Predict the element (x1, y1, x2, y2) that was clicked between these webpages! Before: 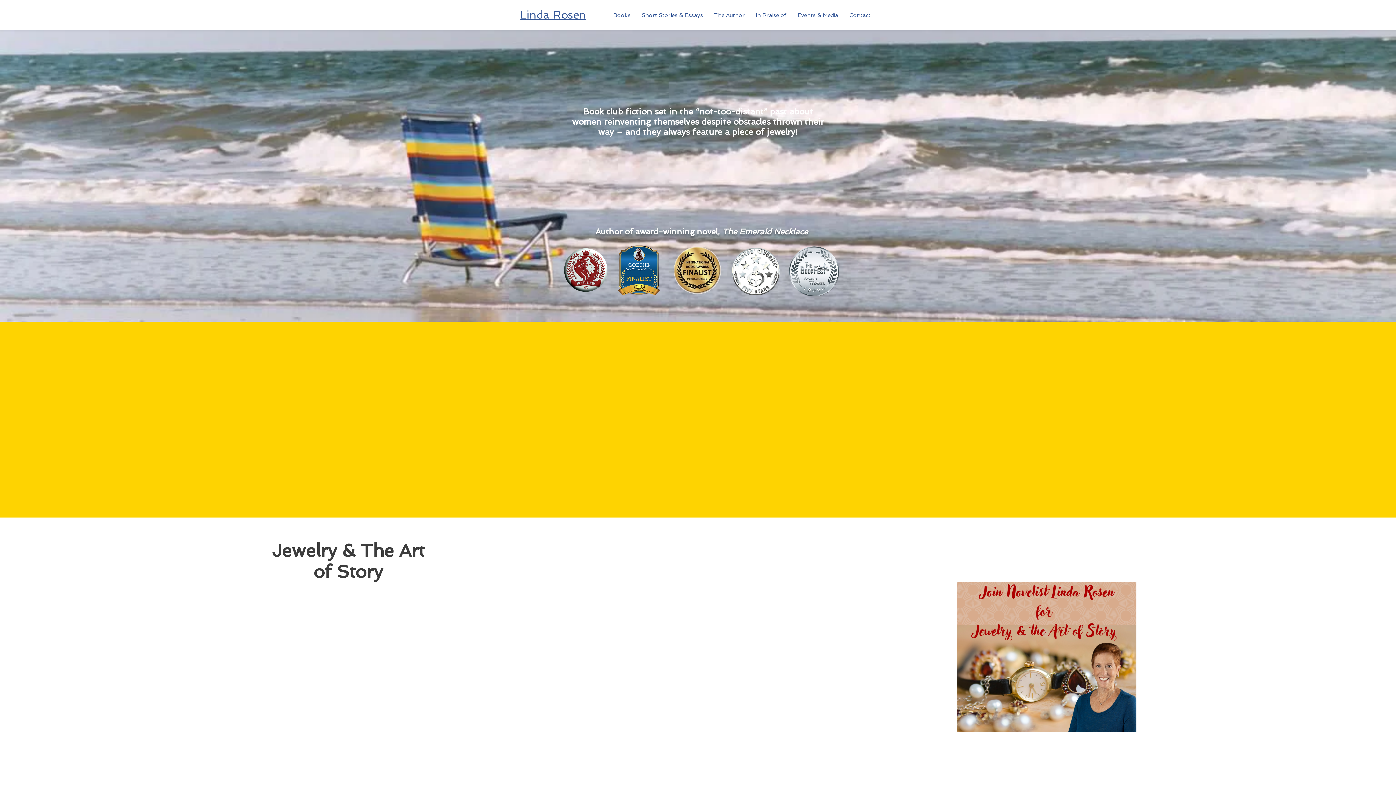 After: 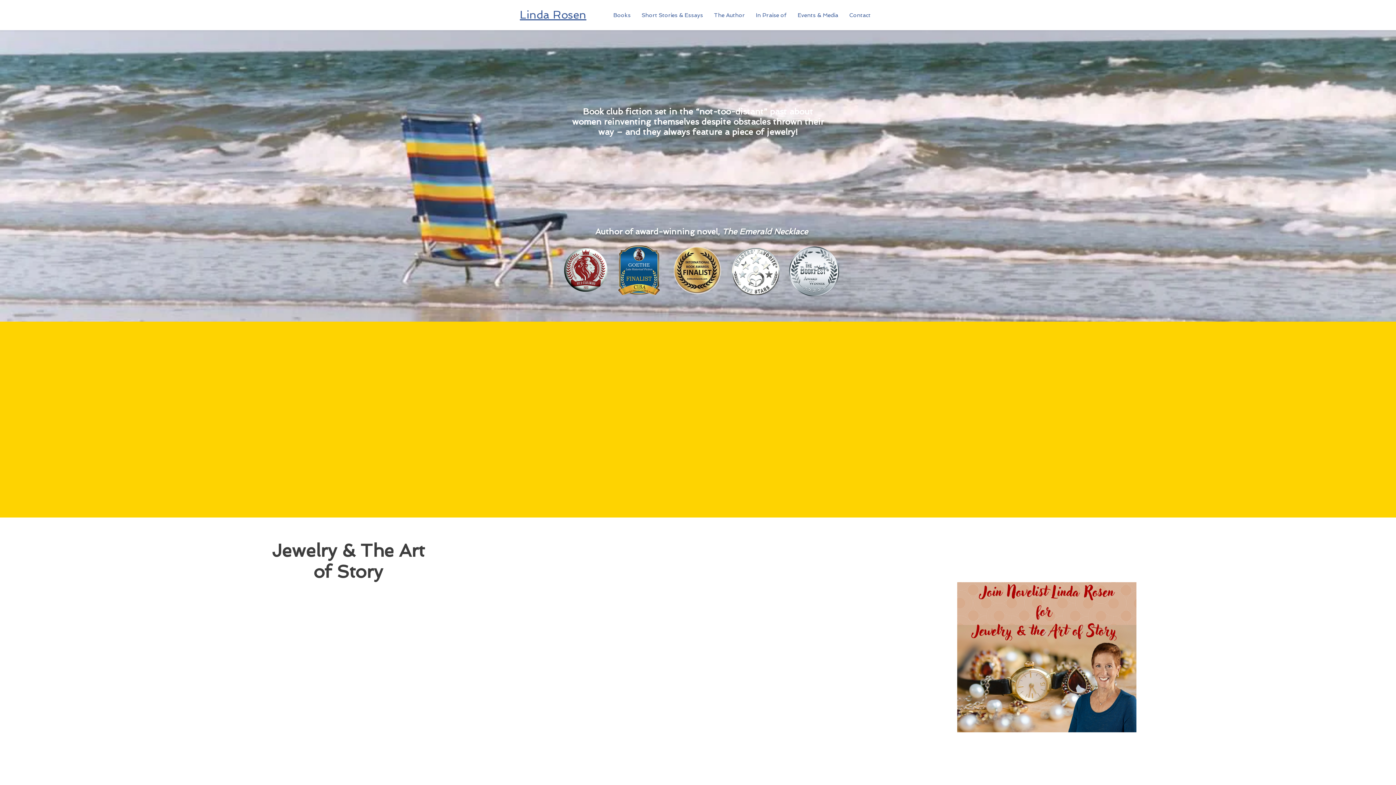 Action: label: Events & Media bbox: (792, 4, 844, 26)